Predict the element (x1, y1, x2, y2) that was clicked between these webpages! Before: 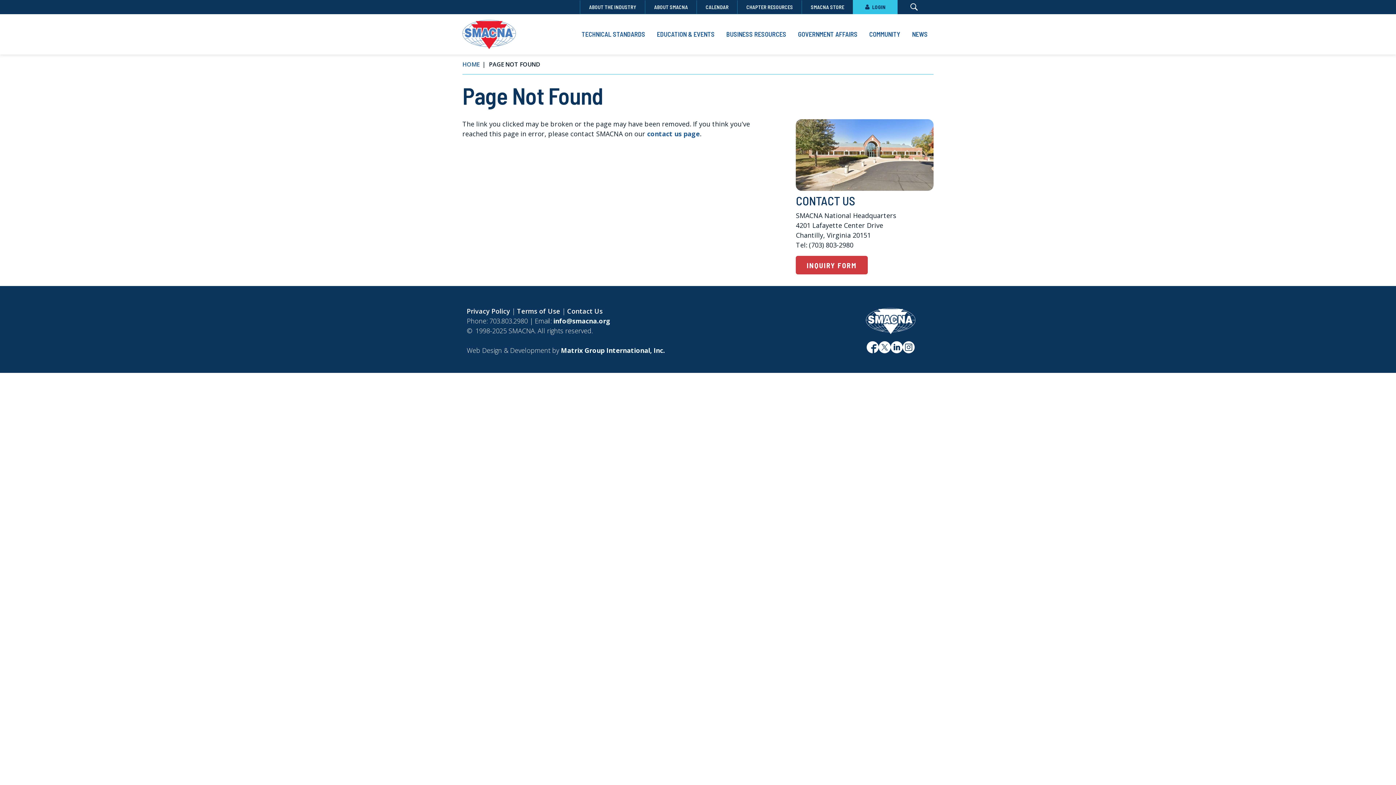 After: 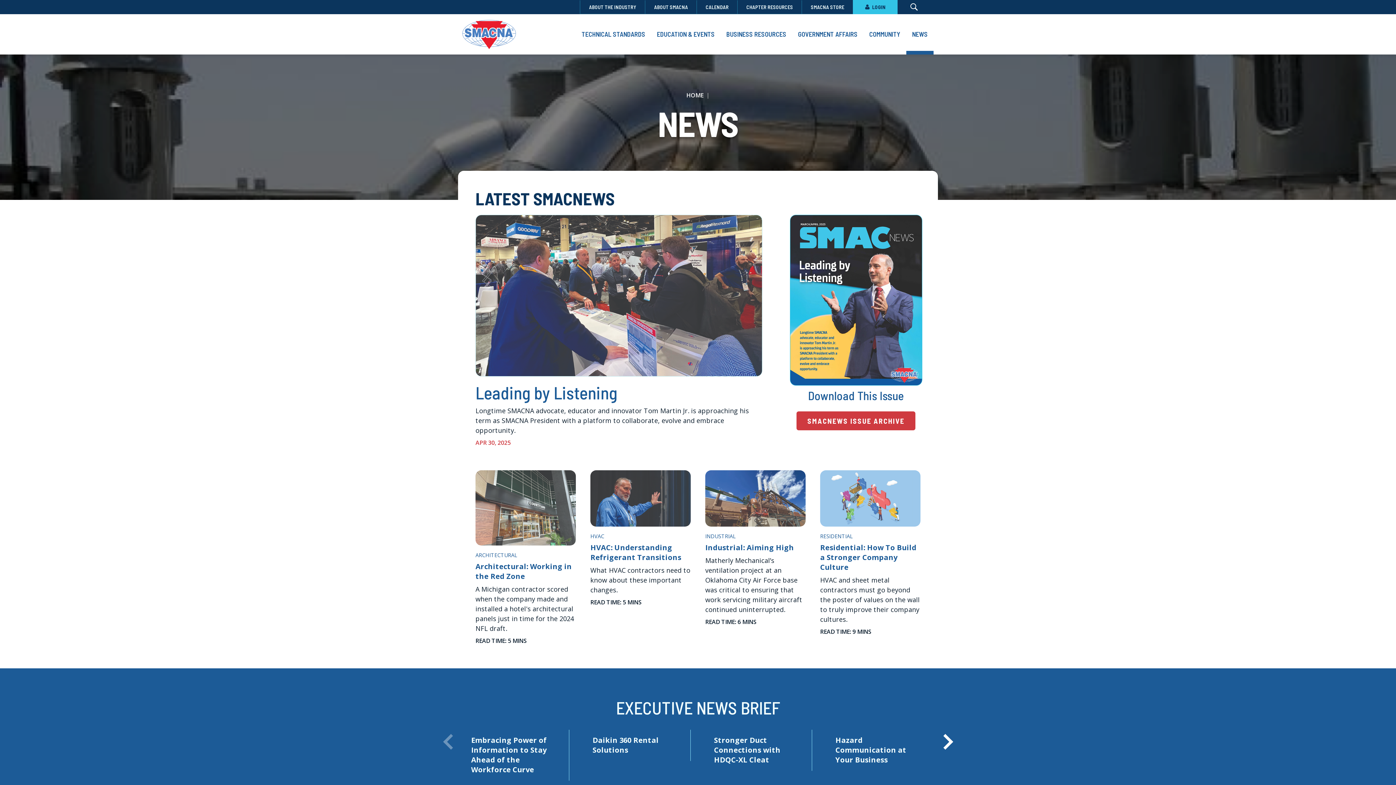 Action: label: NEWS bbox: (906, 17, 933, 50)